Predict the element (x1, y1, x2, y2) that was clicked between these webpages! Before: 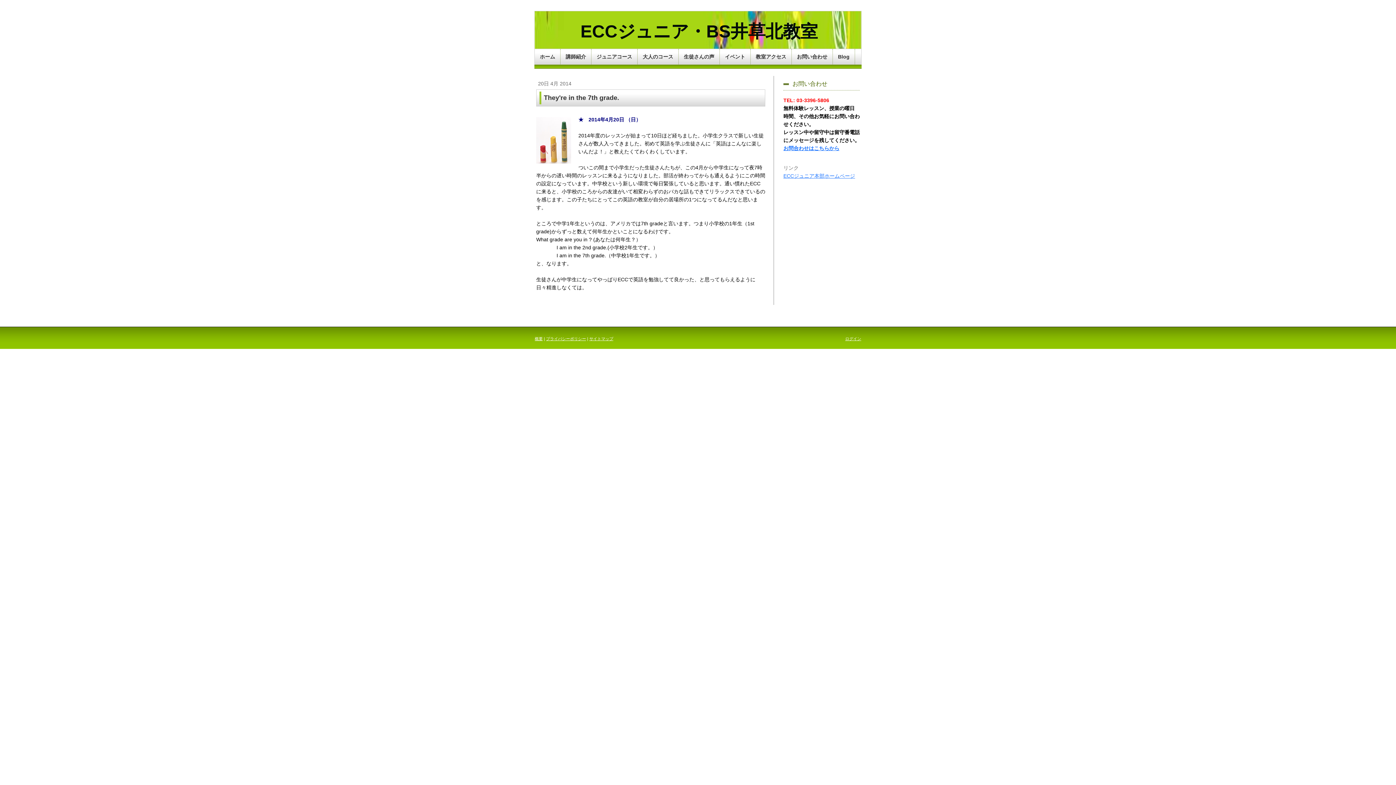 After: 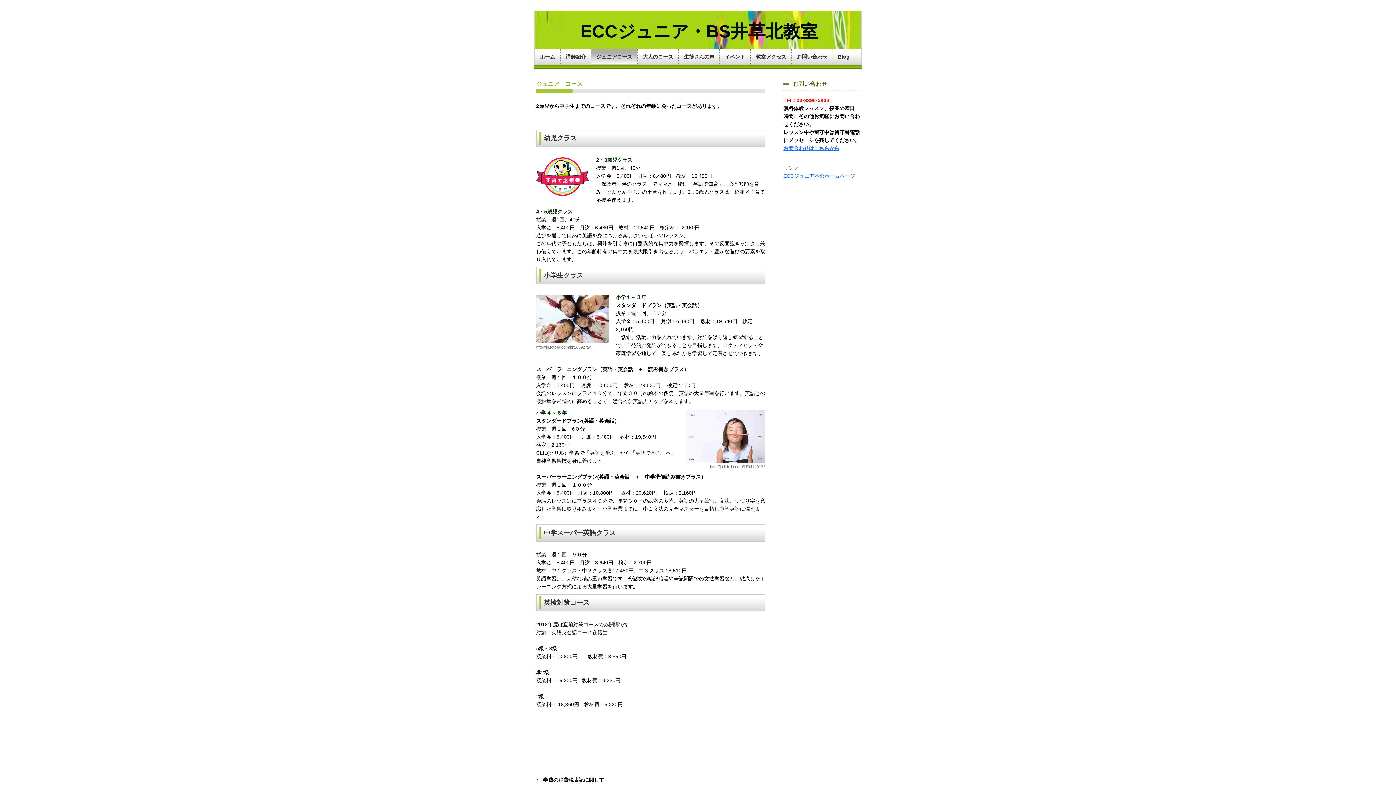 Action: label: ジュニアコース bbox: (591, 49, 637, 64)